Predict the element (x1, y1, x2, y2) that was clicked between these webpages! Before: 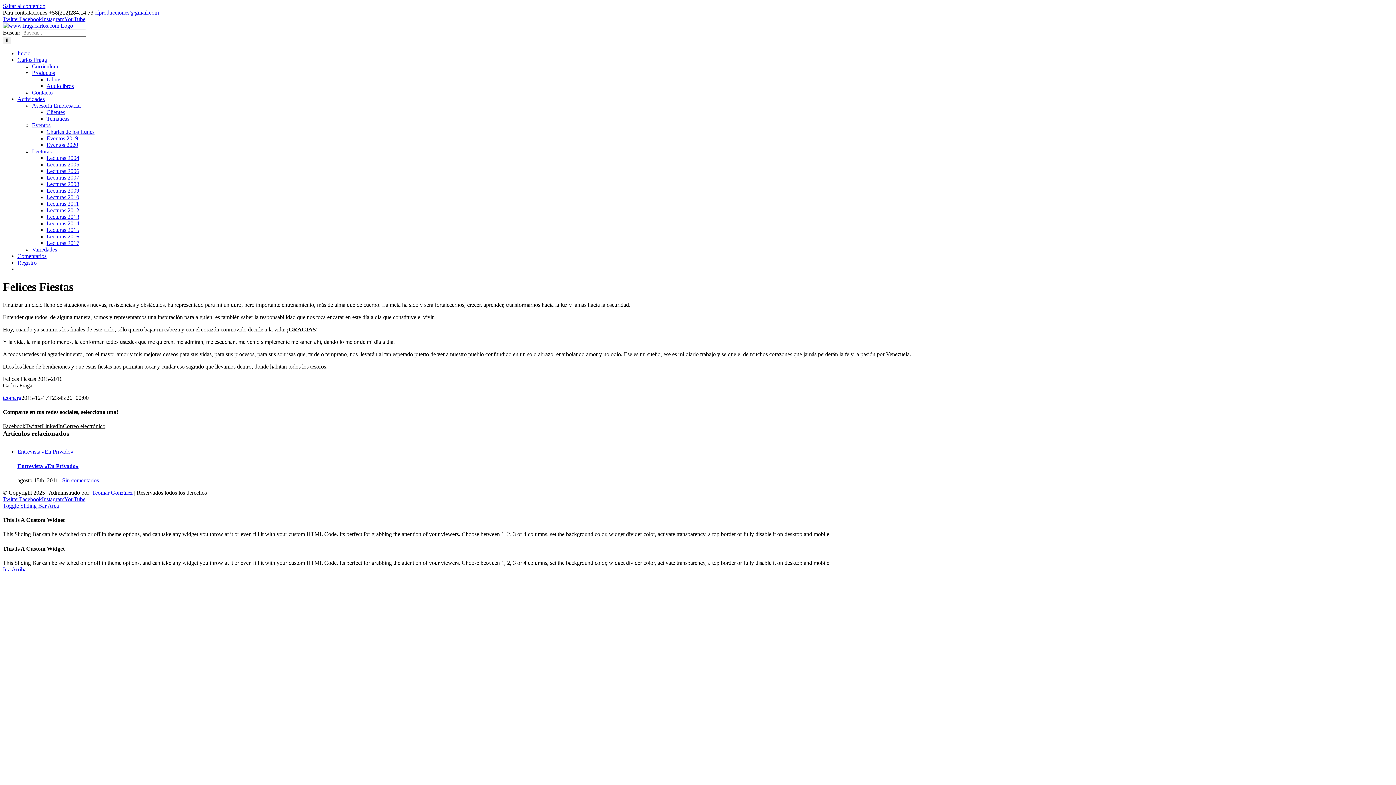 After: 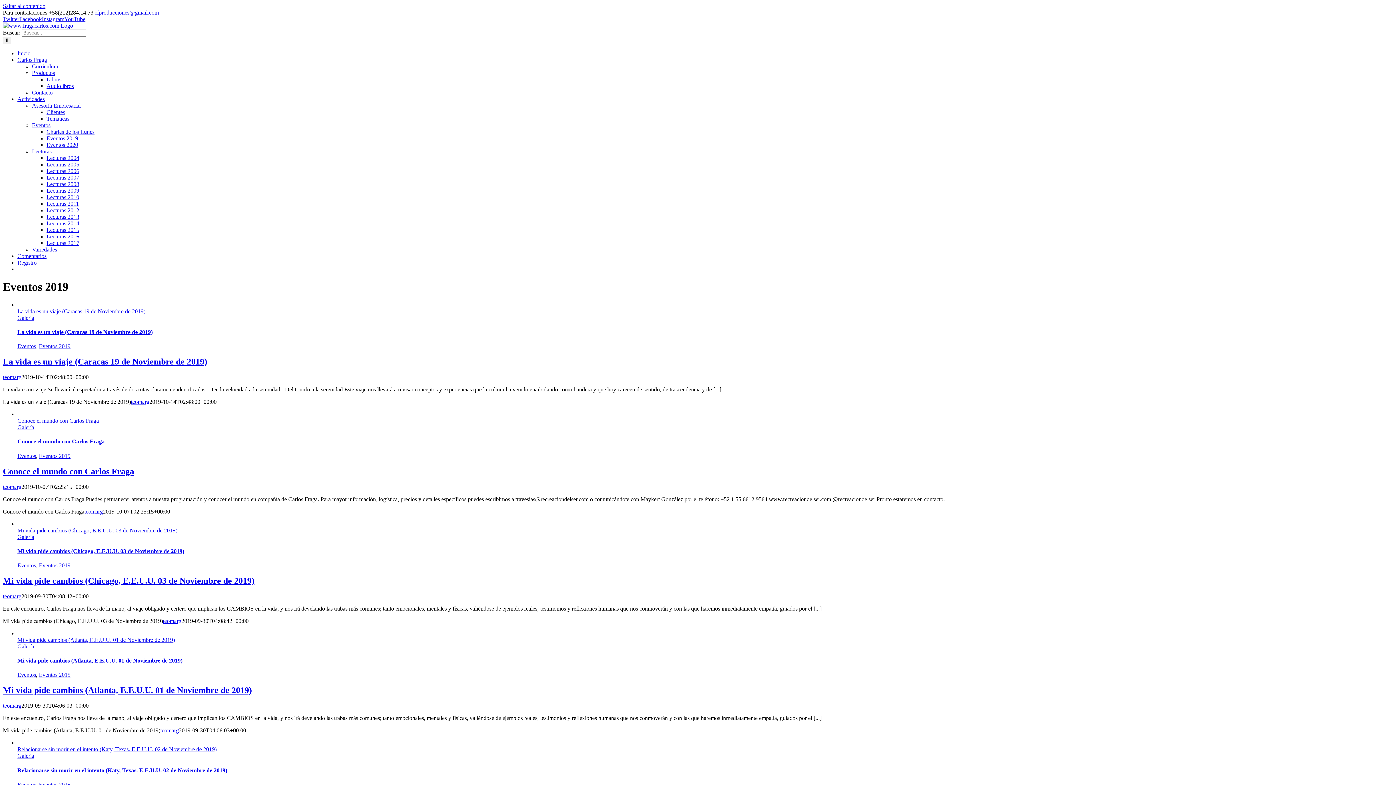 Action: bbox: (46, 135, 78, 141) label: Eventos 2019